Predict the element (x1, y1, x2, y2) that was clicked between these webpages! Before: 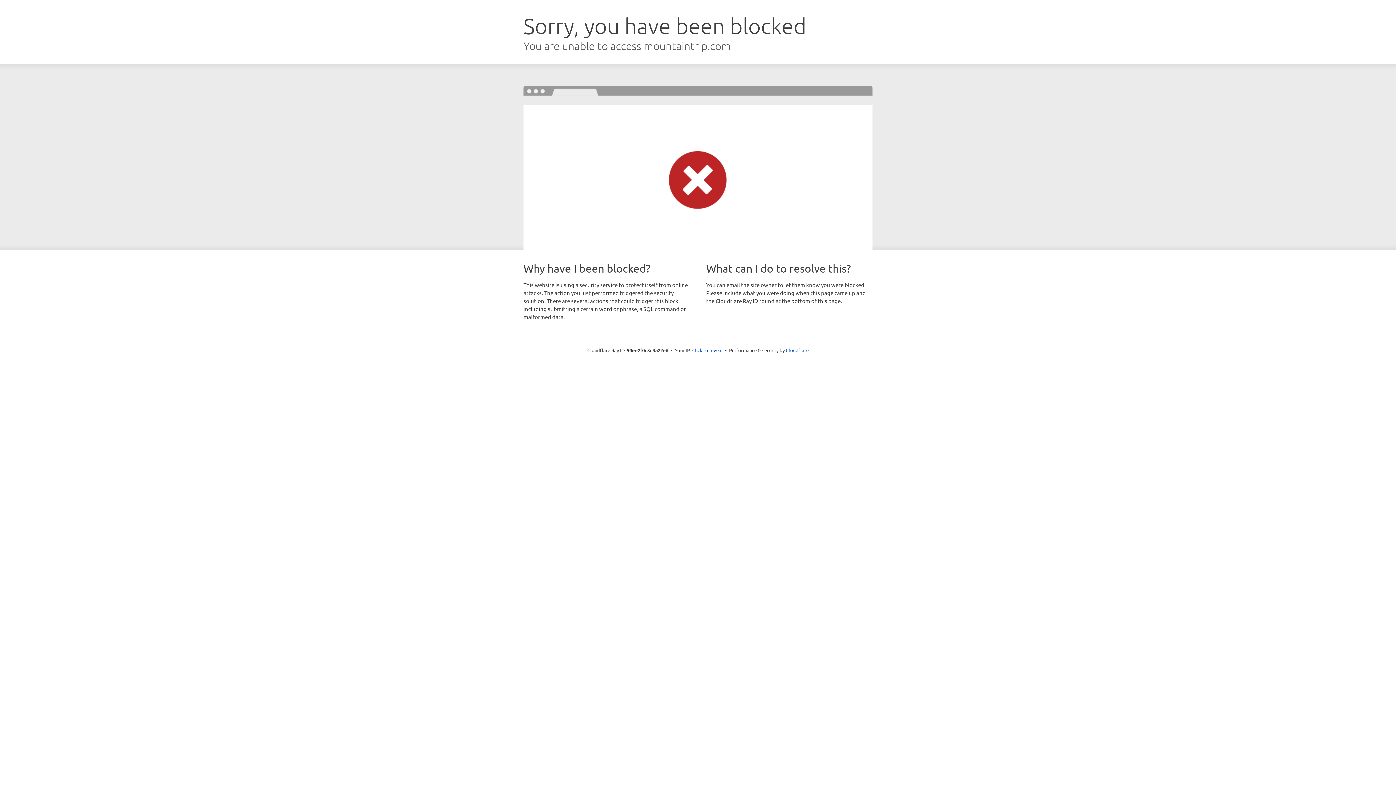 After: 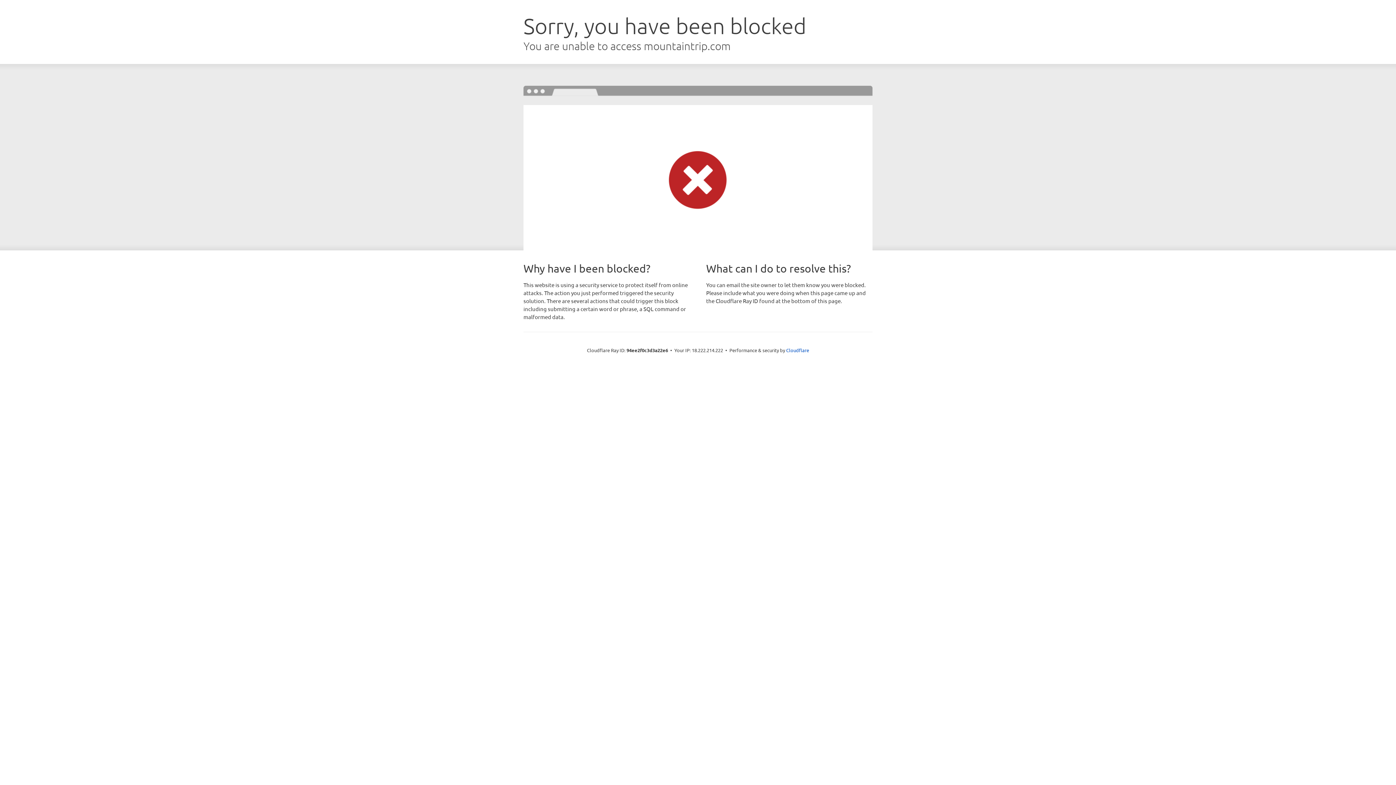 Action: label: Click to reveal bbox: (692, 346, 722, 353)